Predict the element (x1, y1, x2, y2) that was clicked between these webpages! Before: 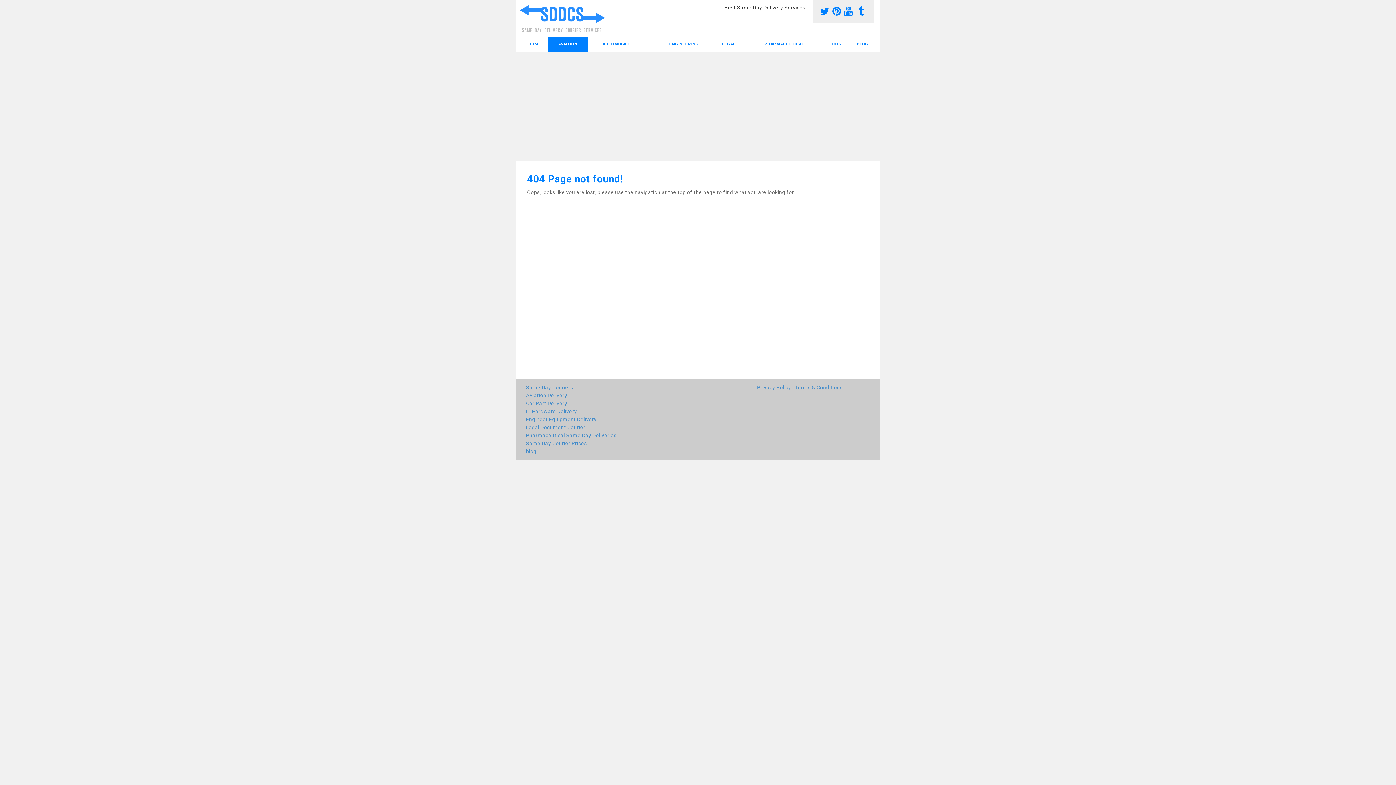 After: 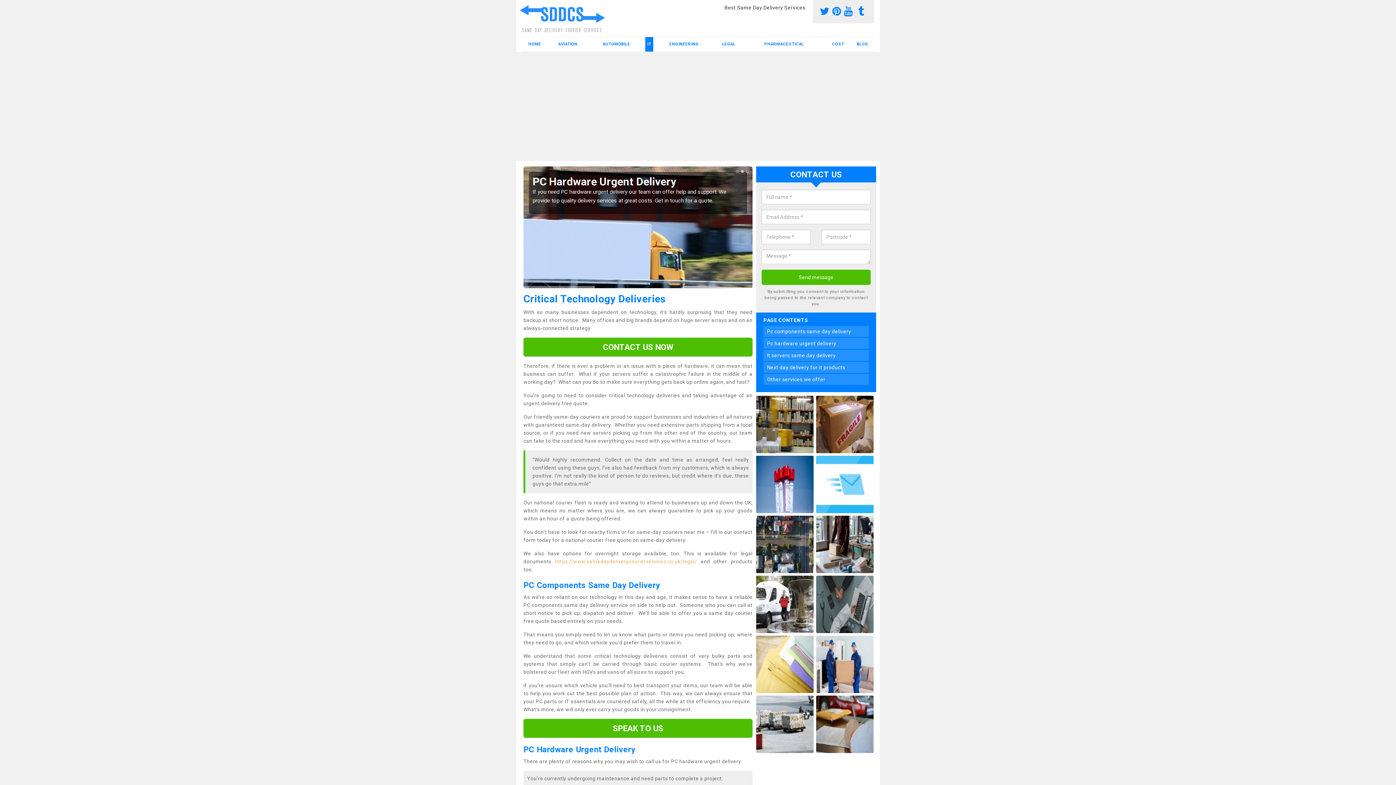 Action: bbox: (526, 407, 751, 415) label: IT Hardware Delivery